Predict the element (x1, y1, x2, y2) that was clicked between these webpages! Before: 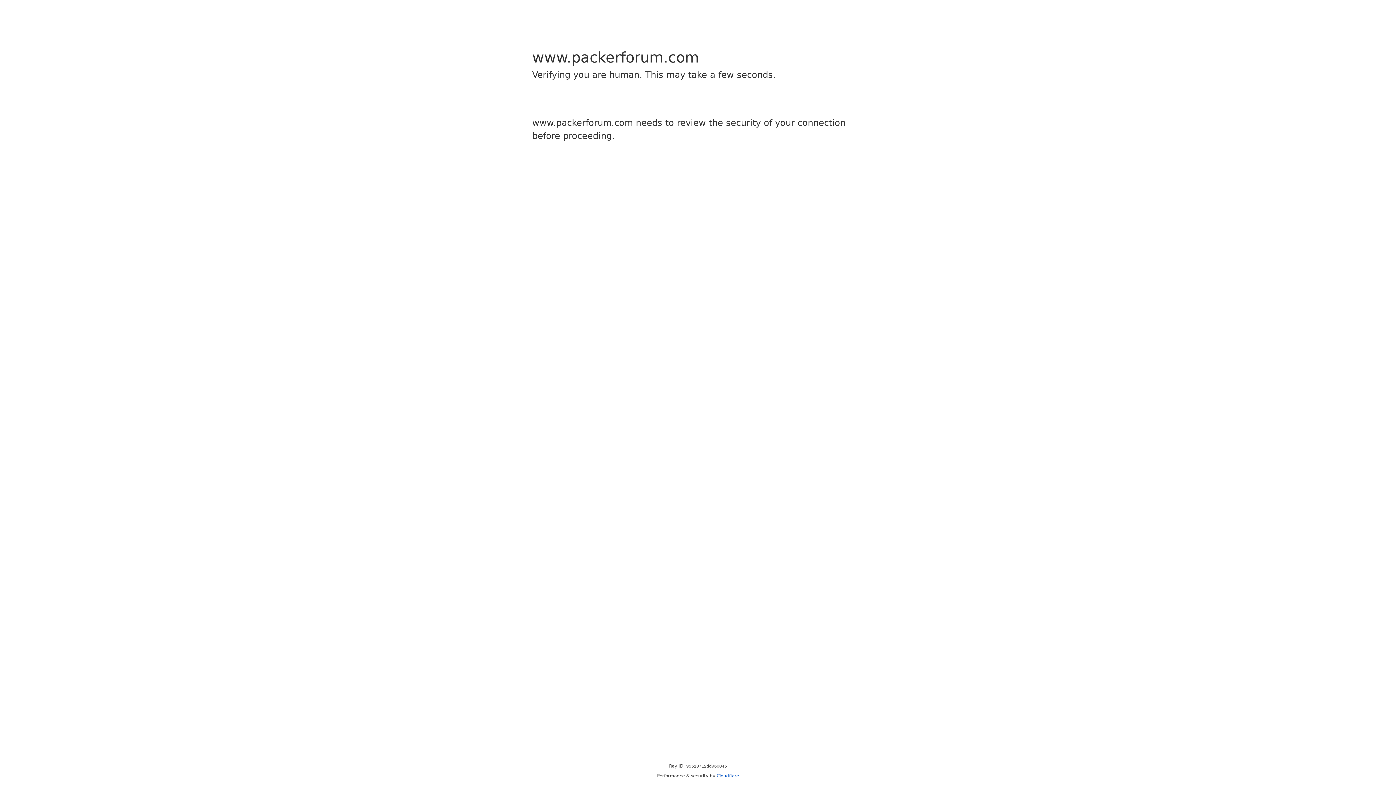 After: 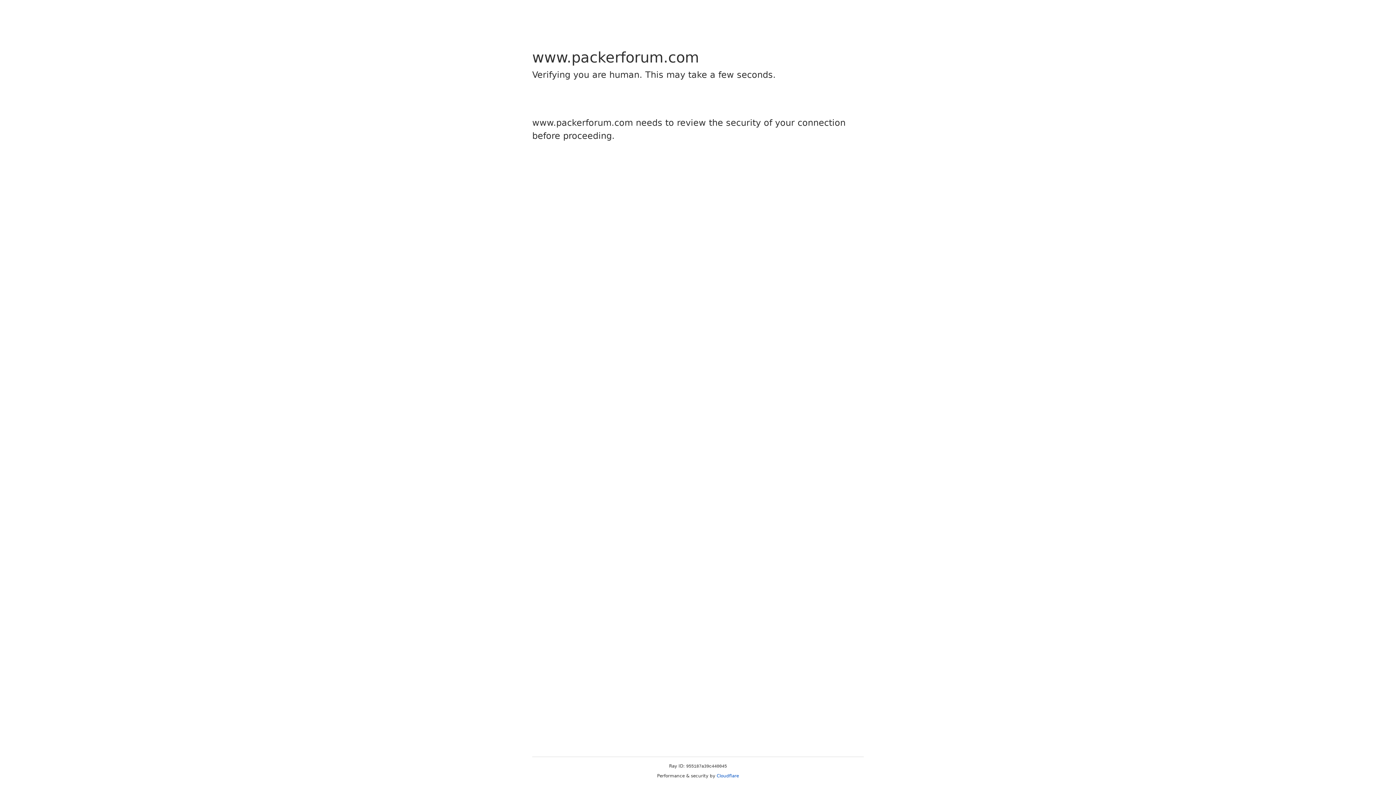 Action: label: Cloudflare bbox: (716, 773, 739, 778)